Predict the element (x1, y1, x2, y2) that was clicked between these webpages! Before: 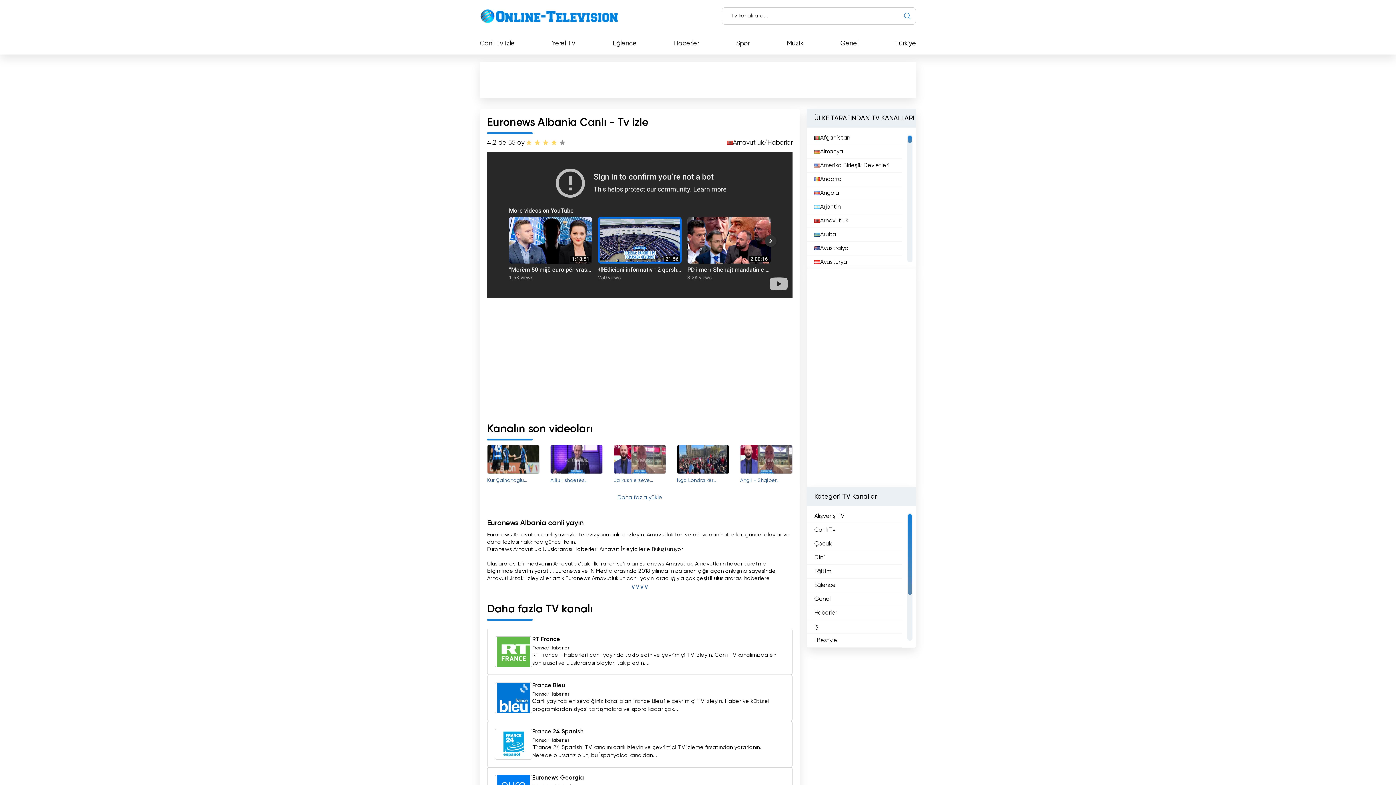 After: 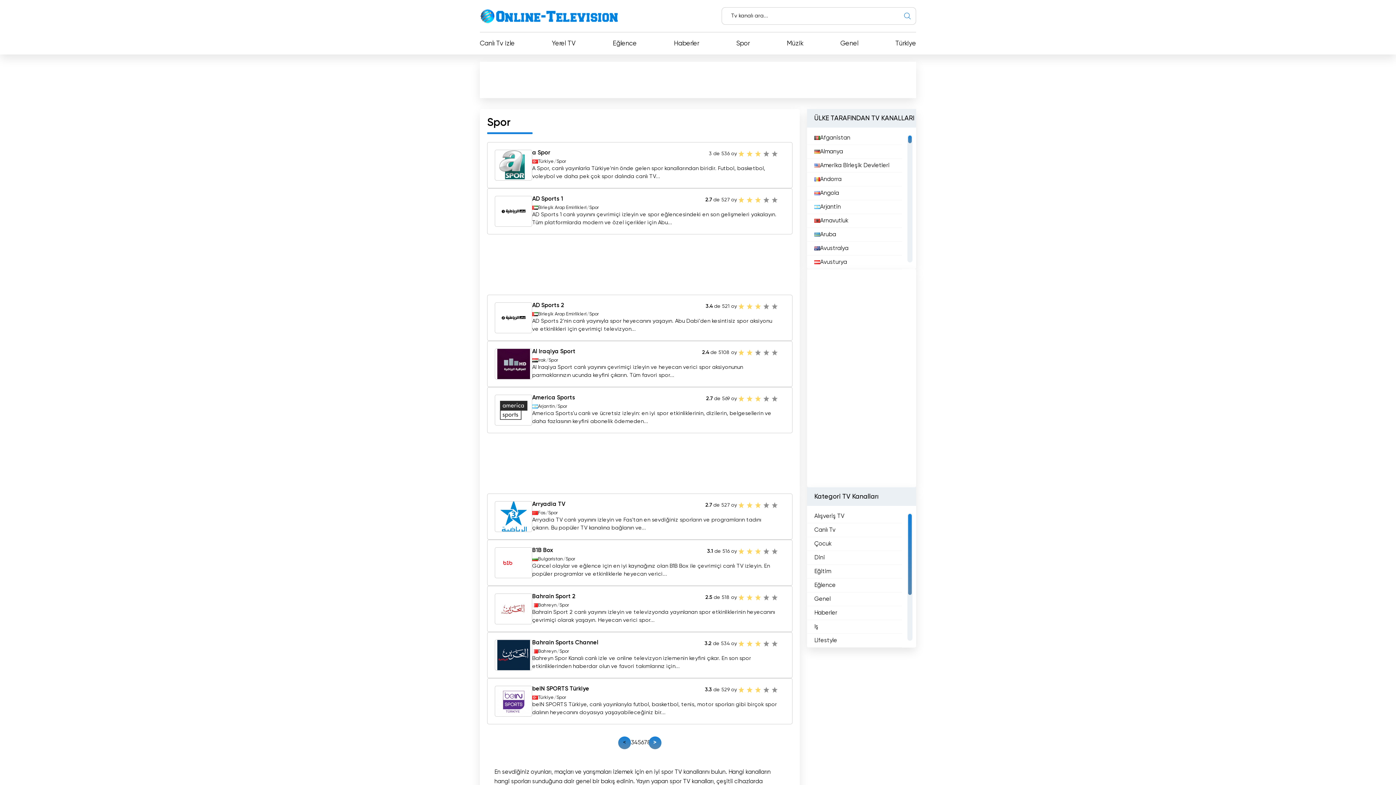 Action: label: Spor bbox: (736, 39, 749, 47)